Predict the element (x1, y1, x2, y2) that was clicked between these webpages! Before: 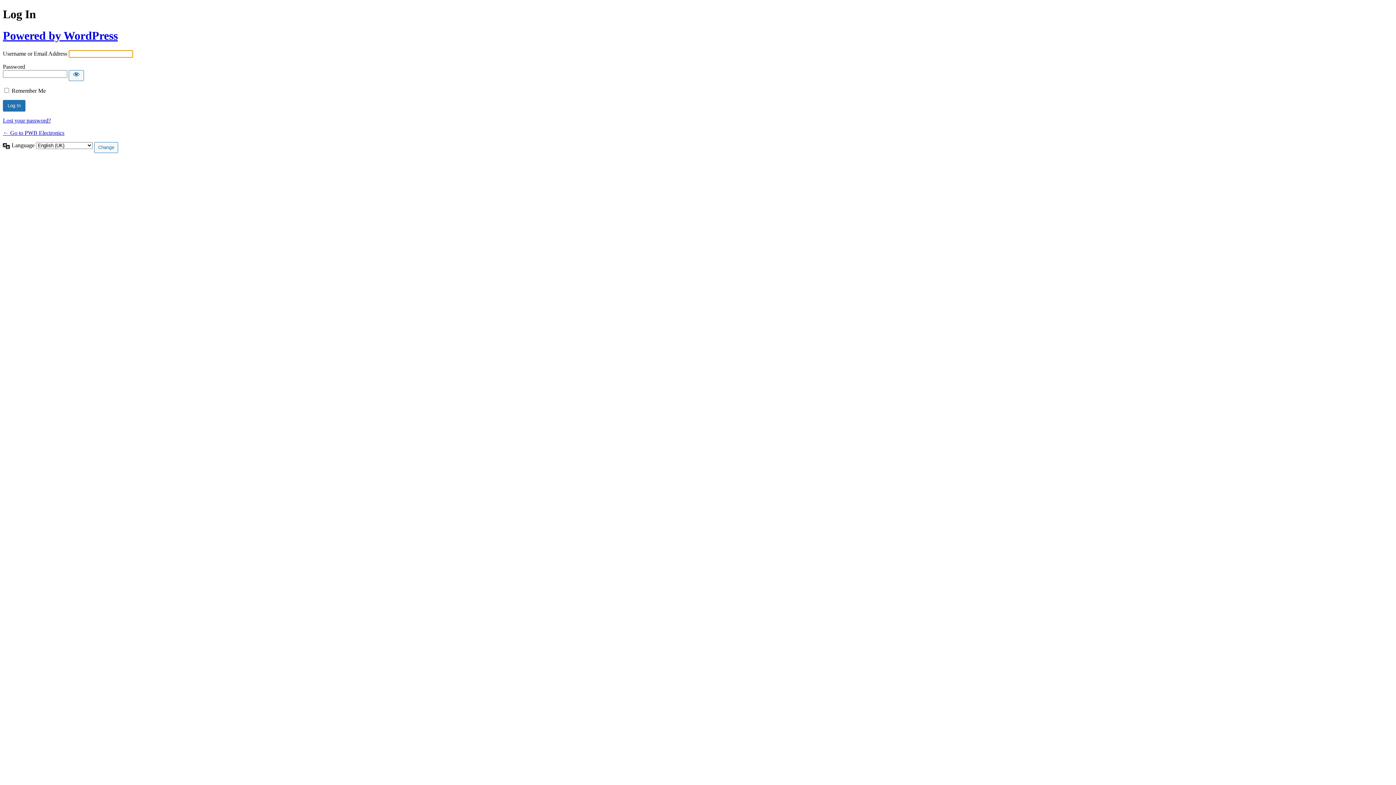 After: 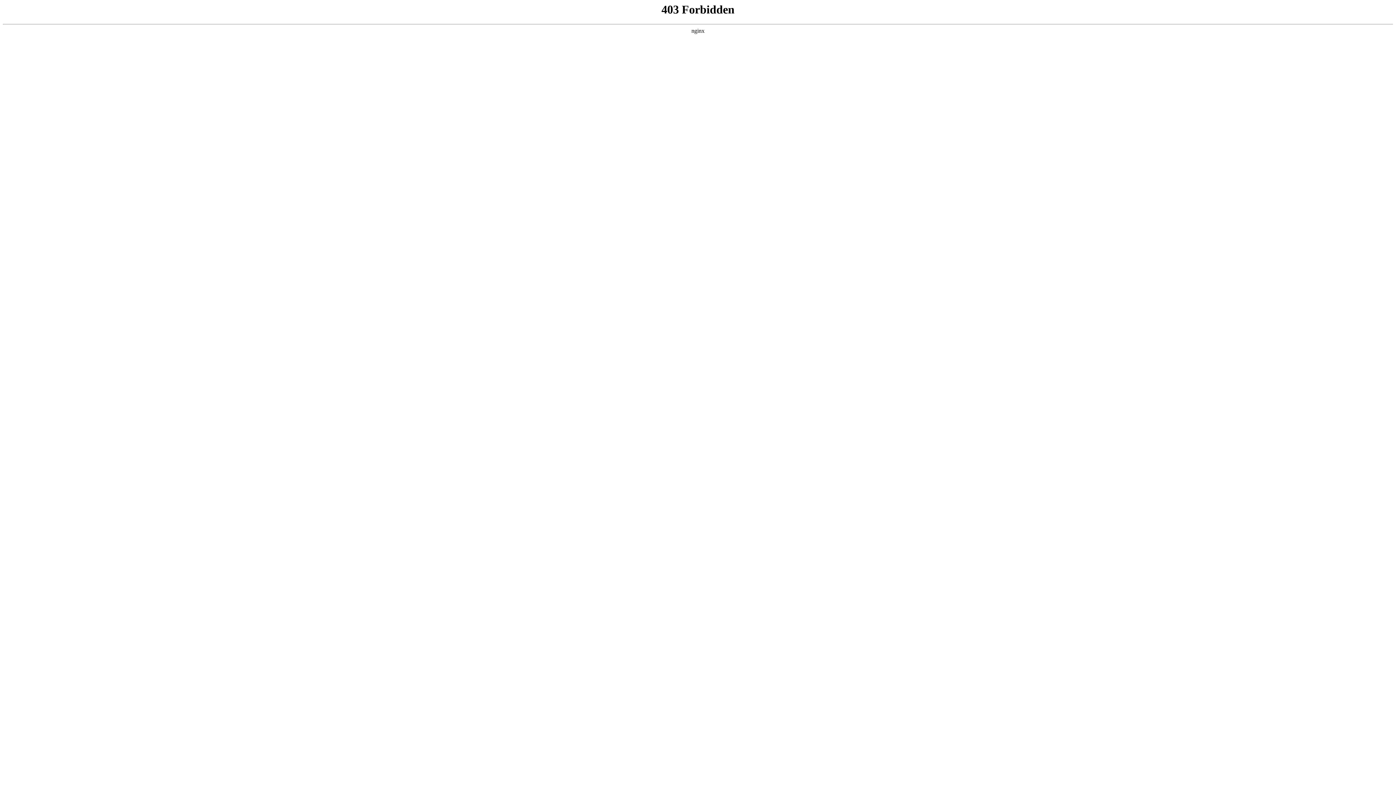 Action: label: Powered by WordPress bbox: (2, 29, 117, 42)